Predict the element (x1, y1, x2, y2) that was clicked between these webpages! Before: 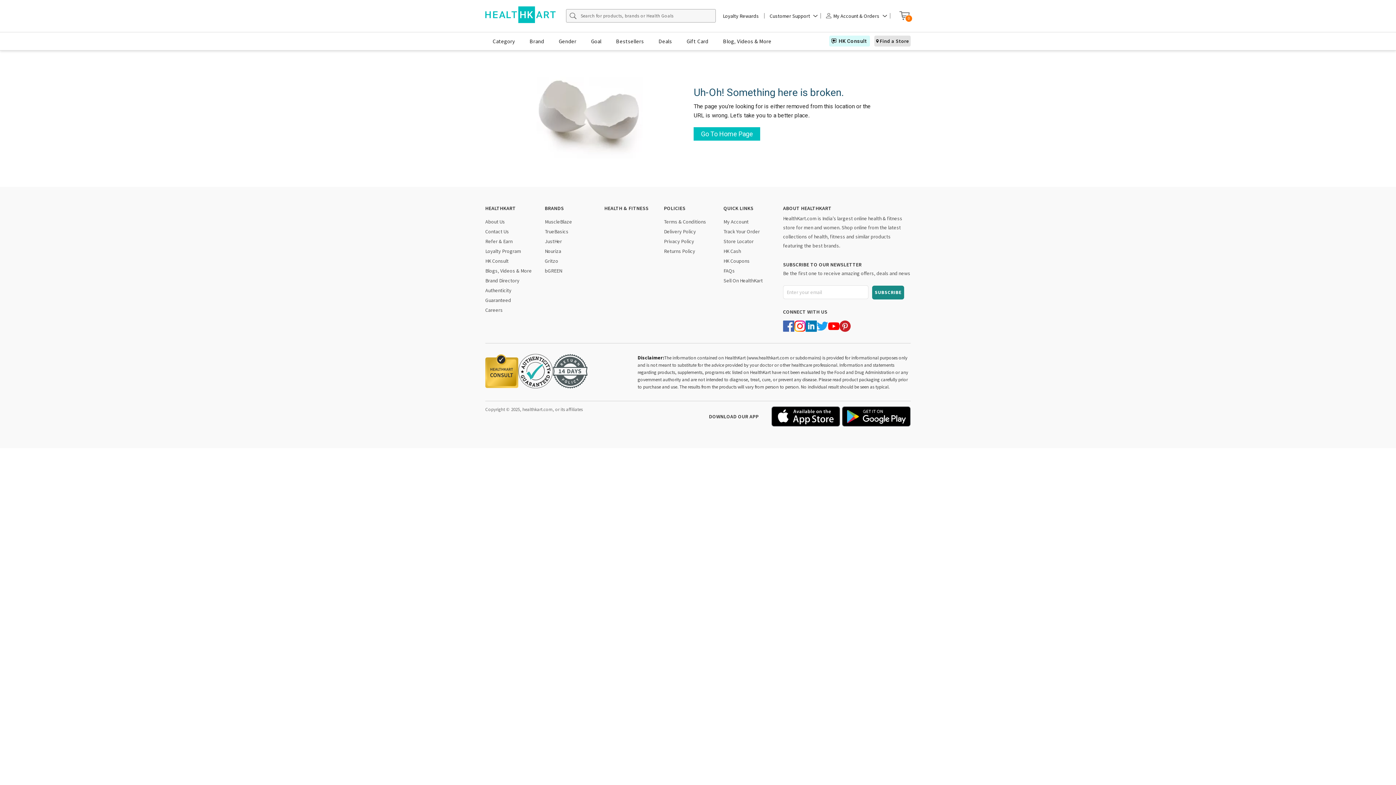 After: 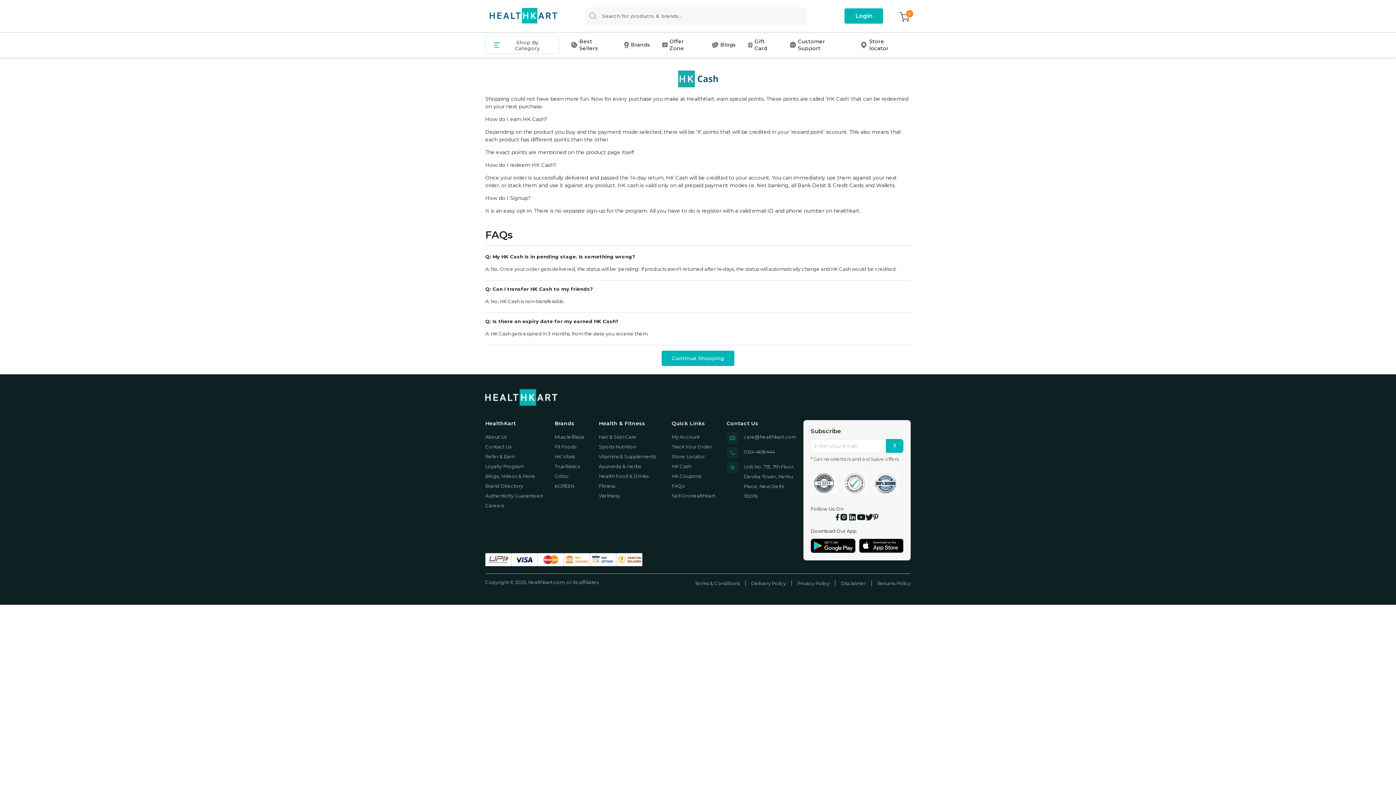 Action: label: HK Cash bbox: (723, 248, 741, 254)